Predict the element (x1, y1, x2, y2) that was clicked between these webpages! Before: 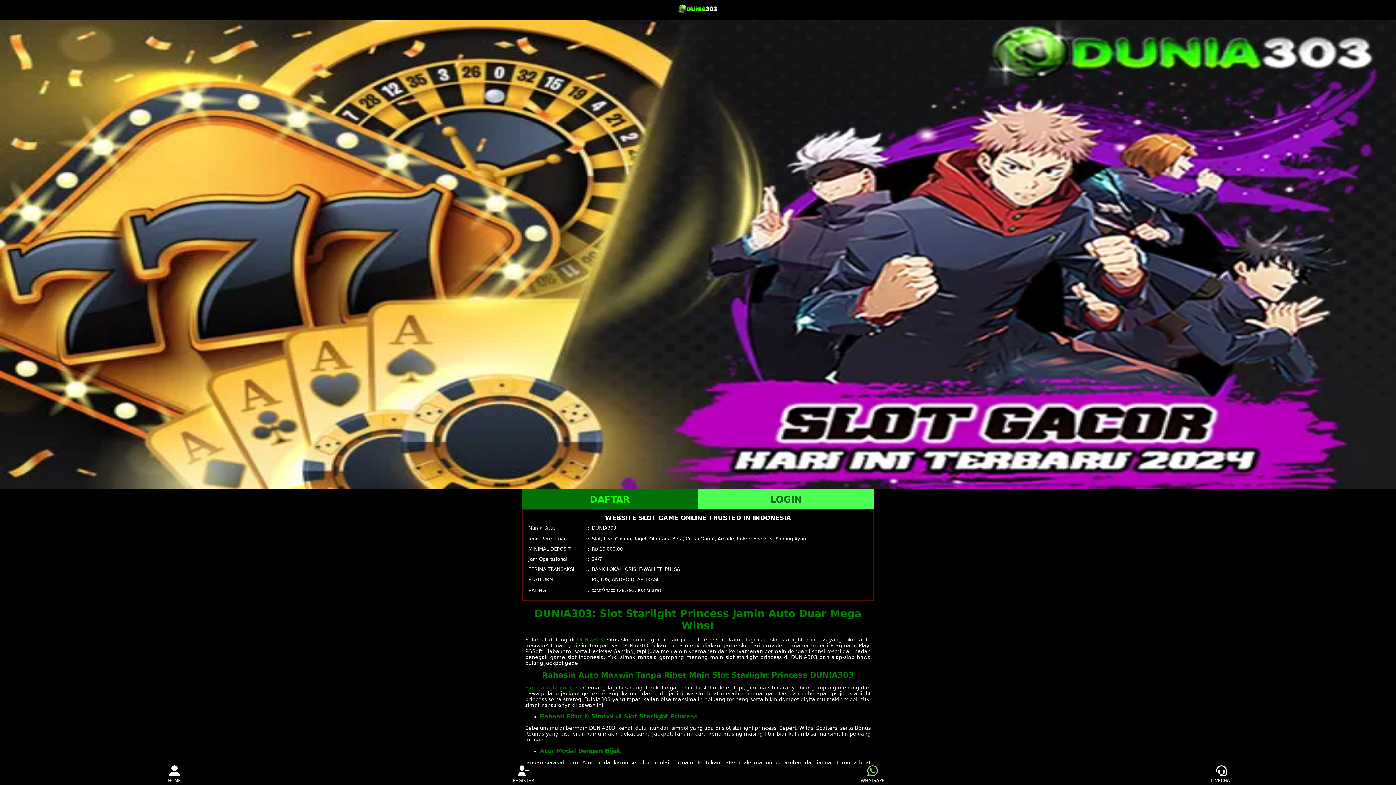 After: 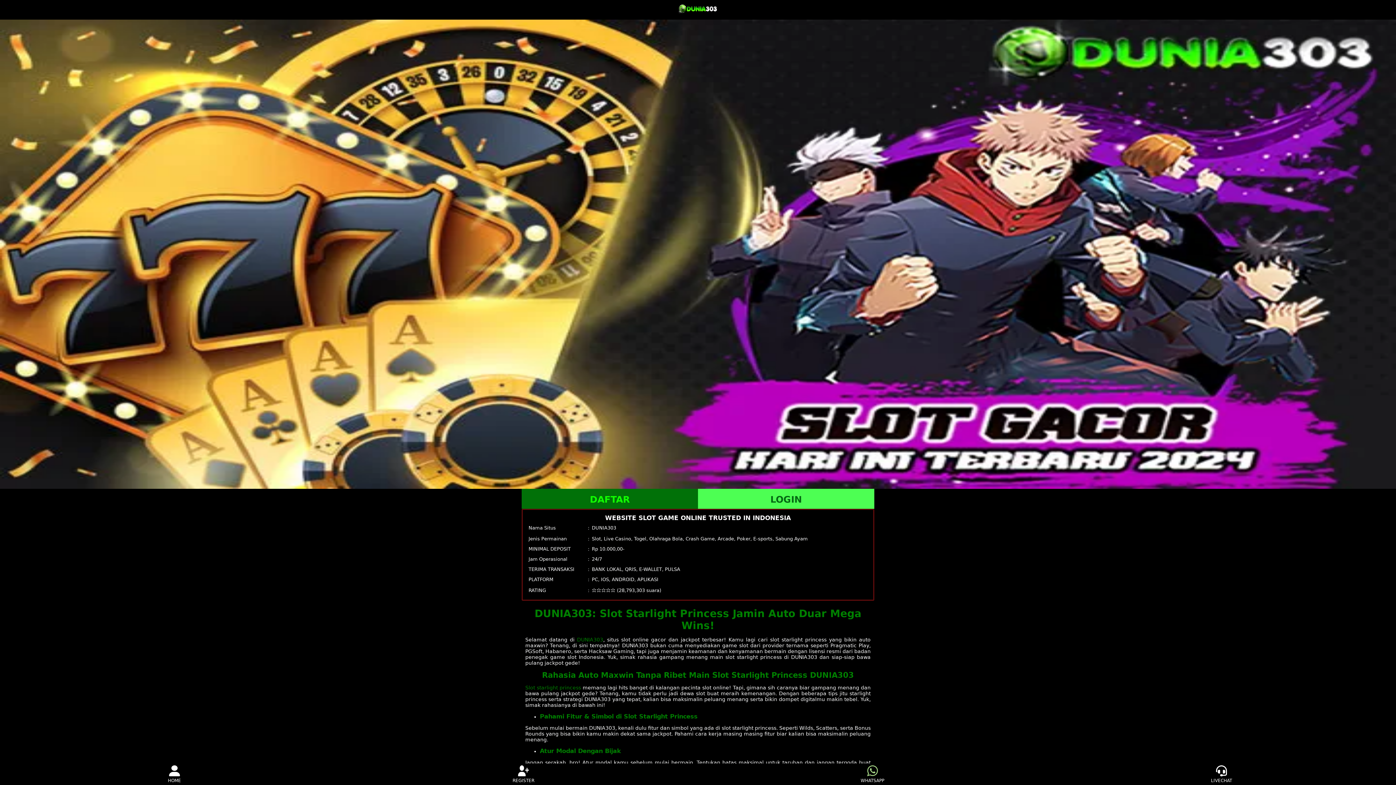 Action: bbox: (678, 3, 717, 13)